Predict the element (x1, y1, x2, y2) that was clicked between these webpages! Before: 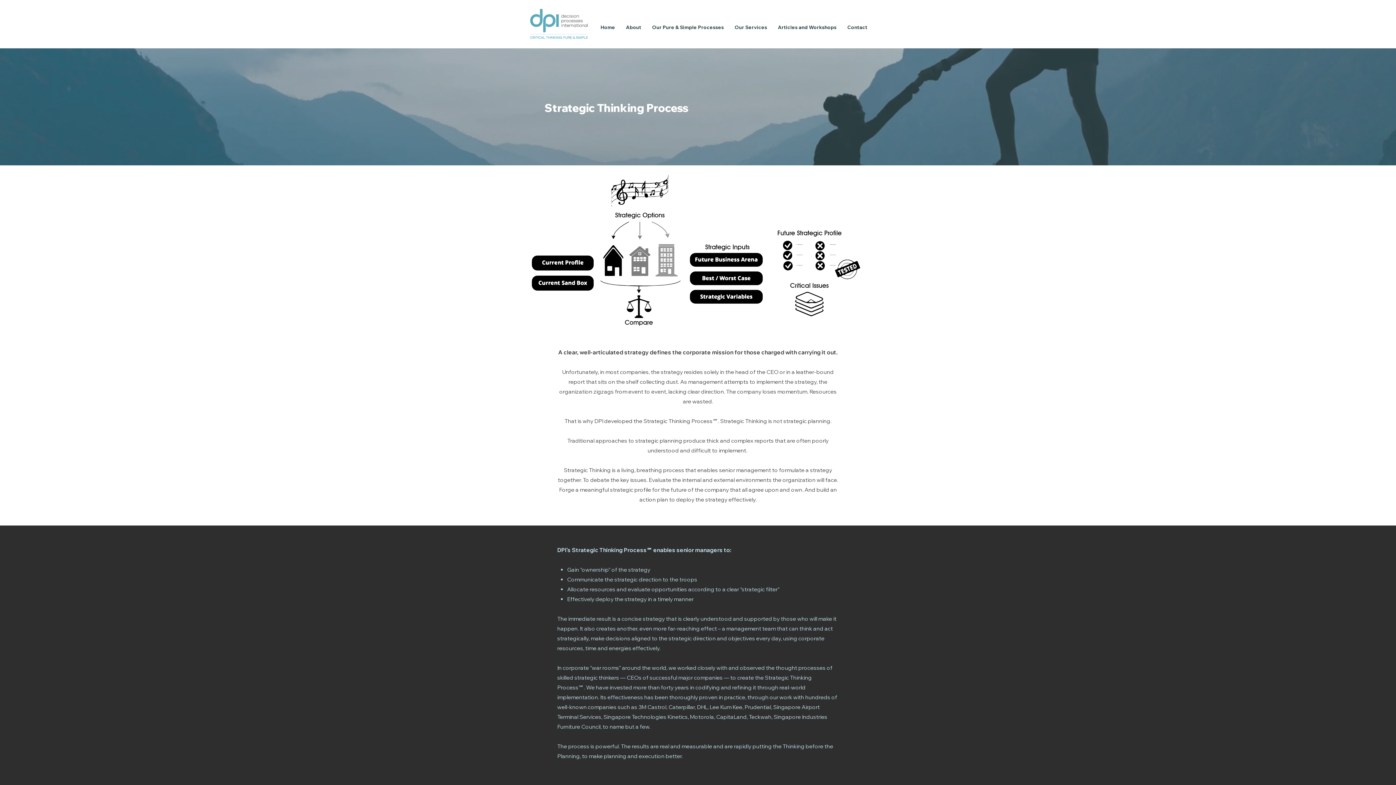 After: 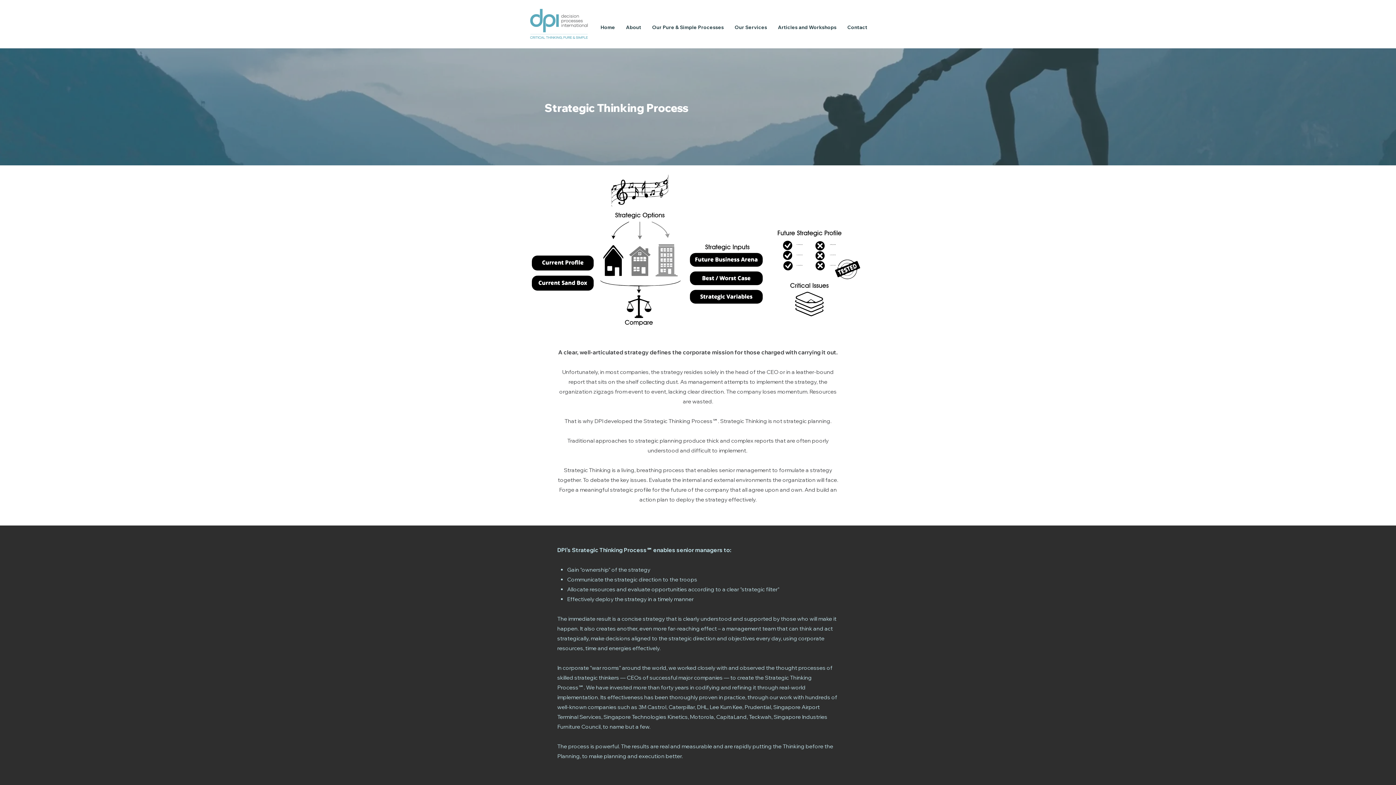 Action: bbox: (729, 21, 772, 32) label: Our Services